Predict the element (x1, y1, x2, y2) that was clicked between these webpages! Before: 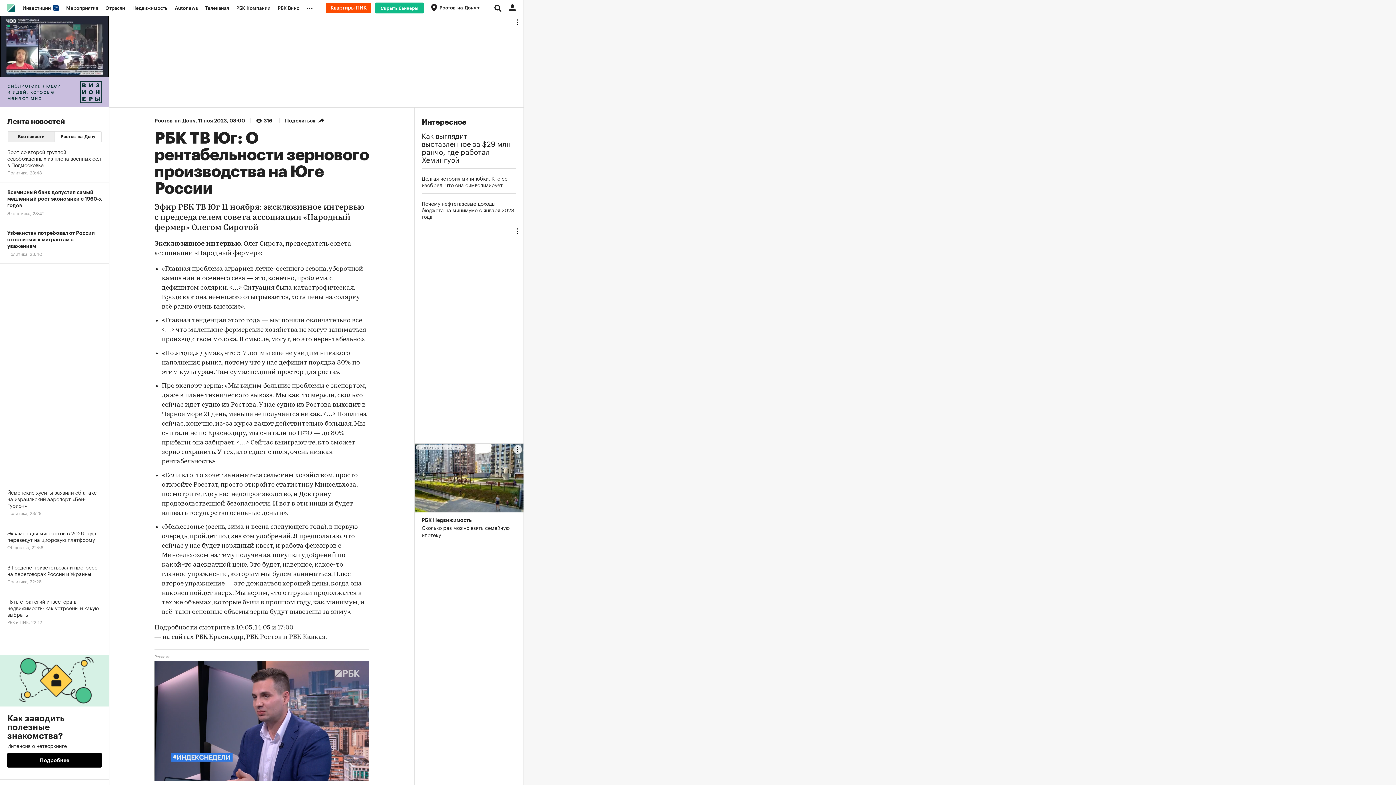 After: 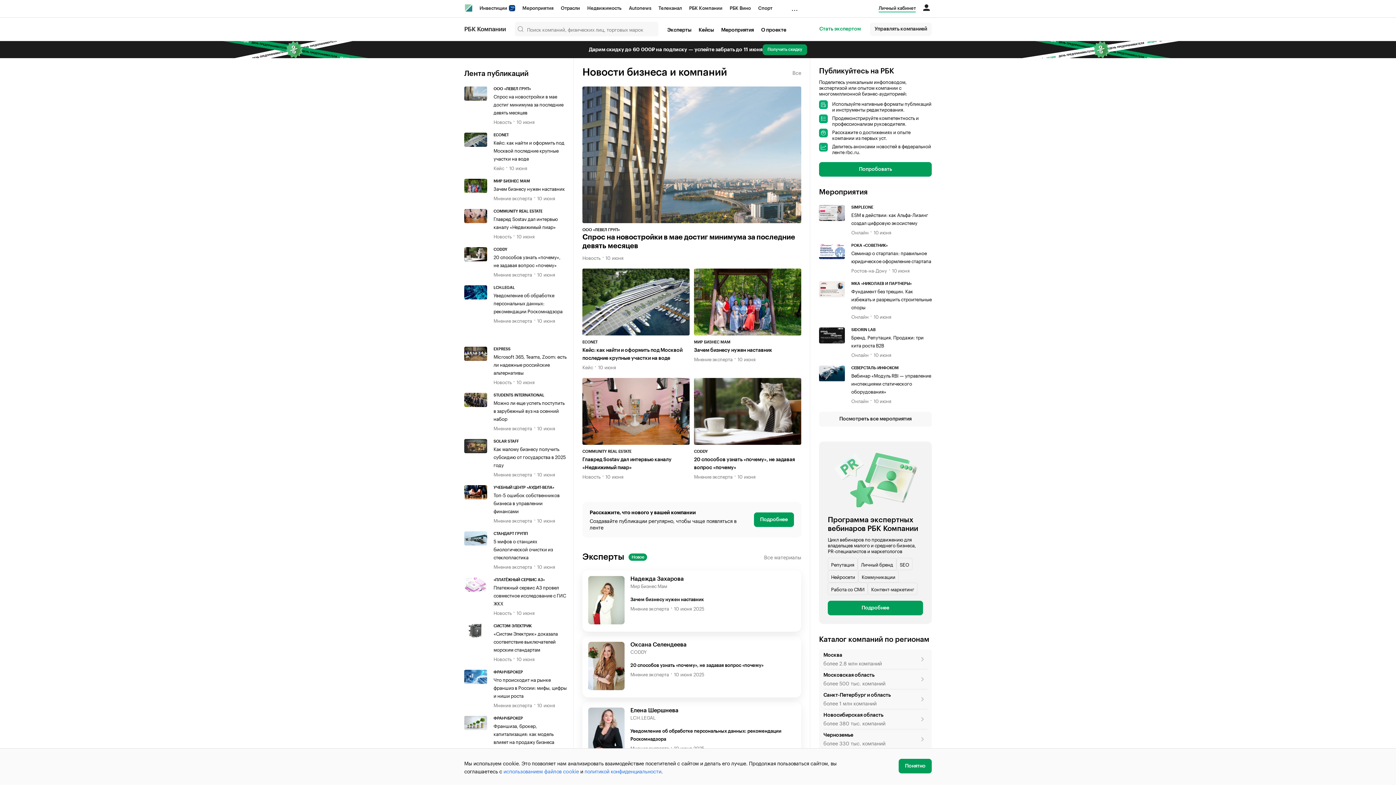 Action: bbox: (232, 0, 274, 16) label: РБК Компании